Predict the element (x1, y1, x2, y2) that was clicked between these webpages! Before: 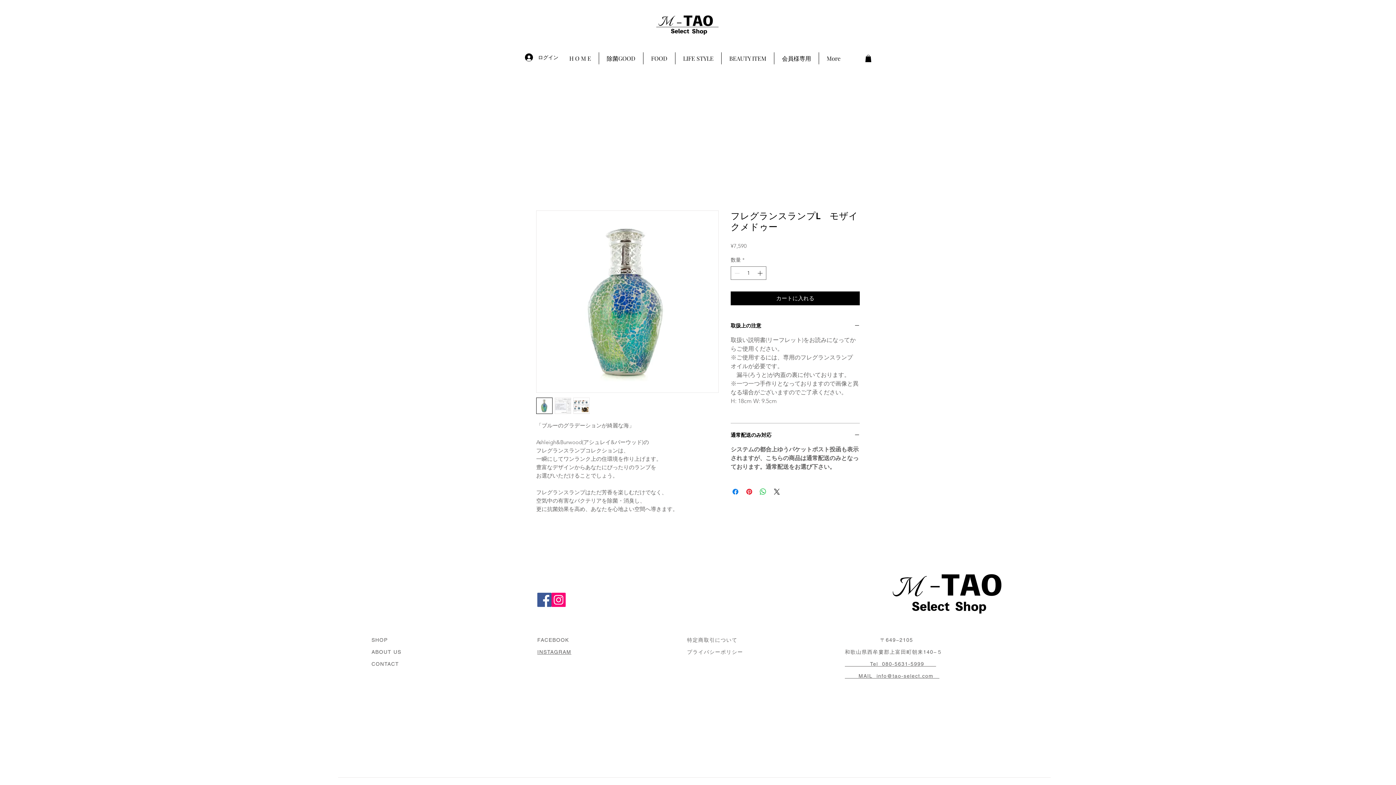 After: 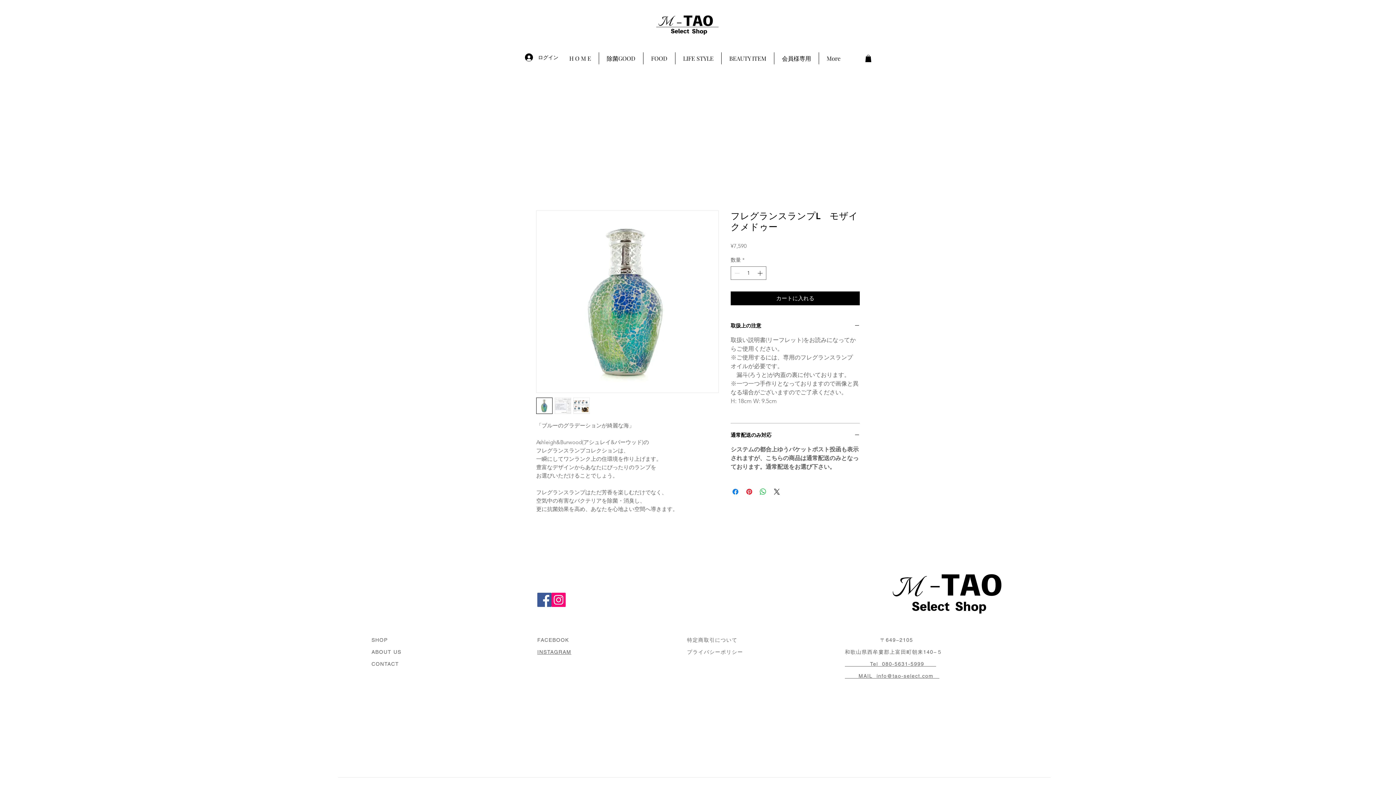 Action: bbox: (573, 397, 589, 414)